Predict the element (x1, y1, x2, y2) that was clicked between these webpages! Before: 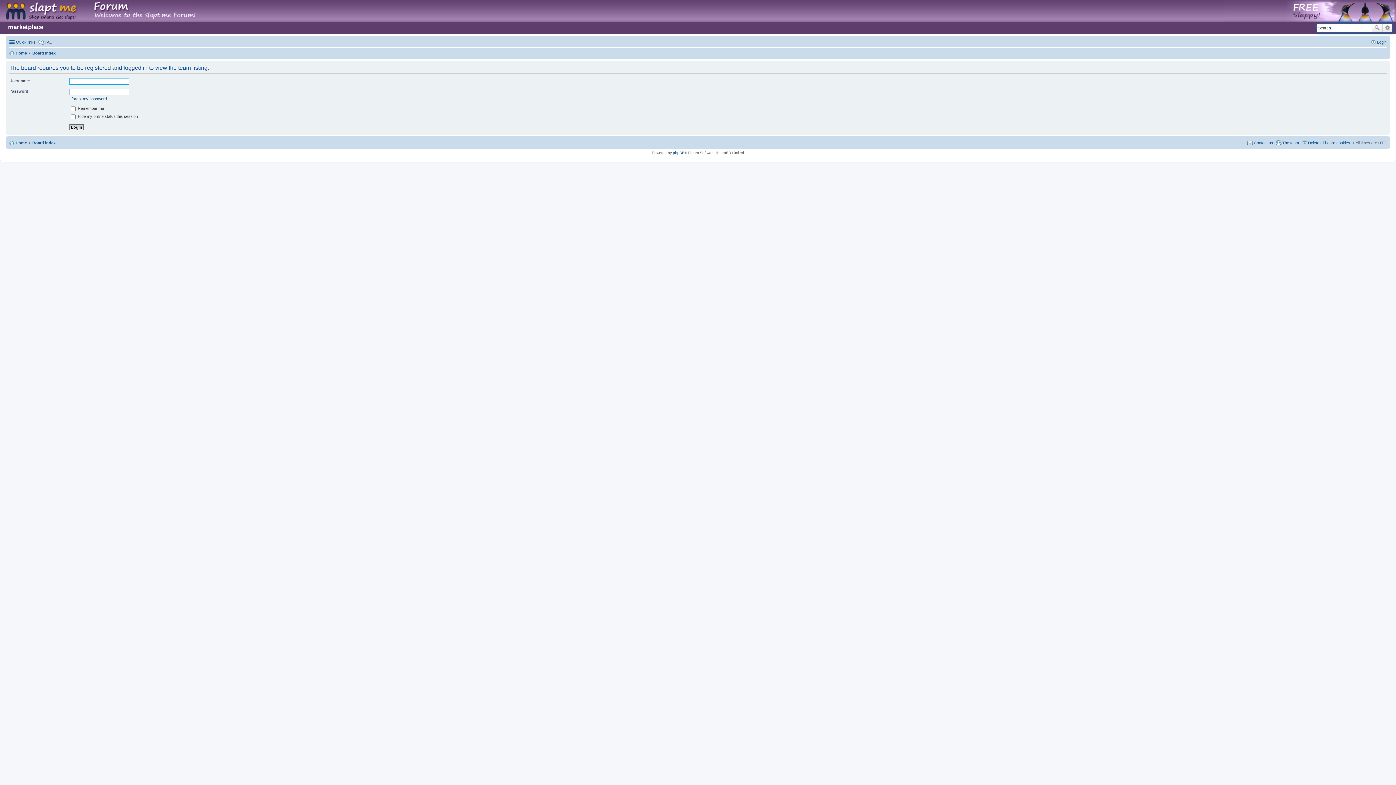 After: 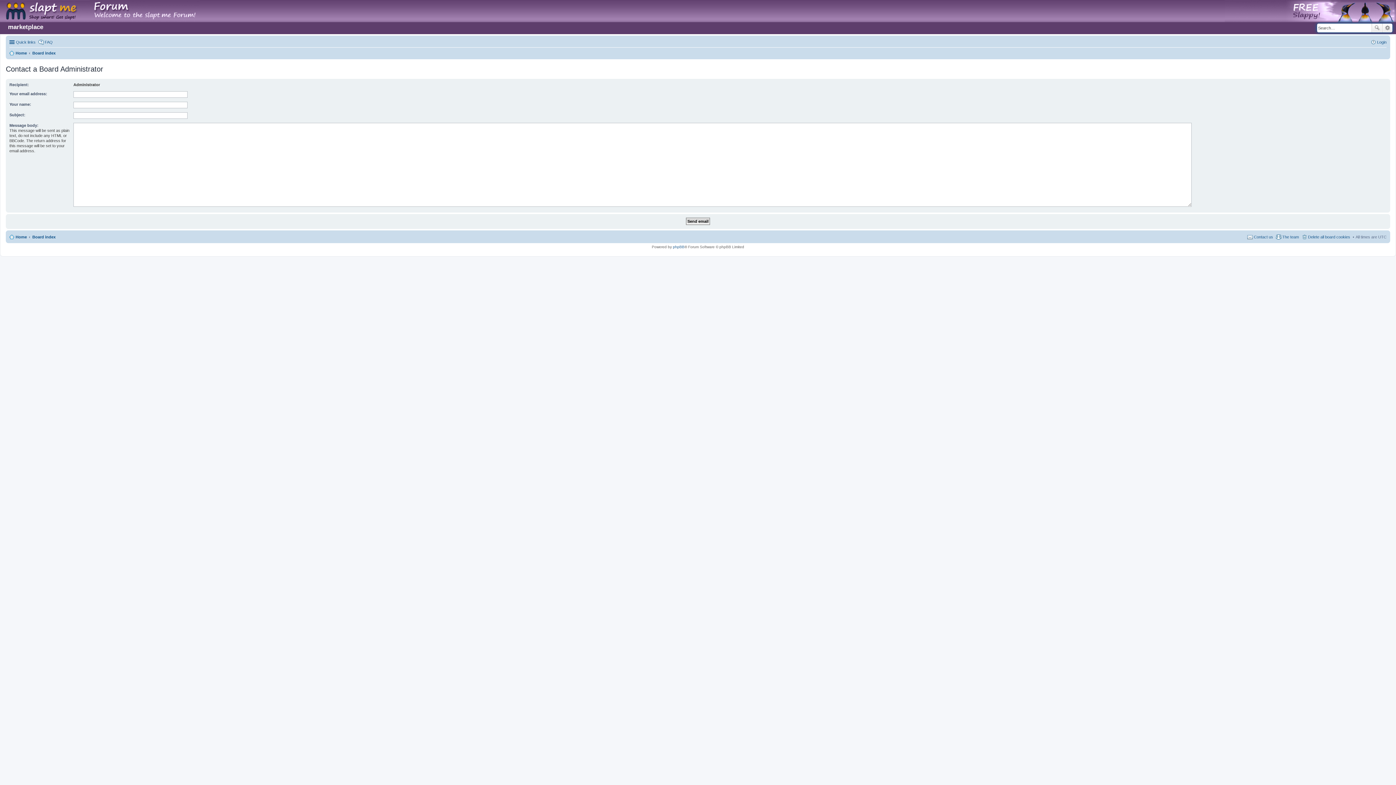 Action: label: Contact us bbox: (1247, 138, 1273, 147)